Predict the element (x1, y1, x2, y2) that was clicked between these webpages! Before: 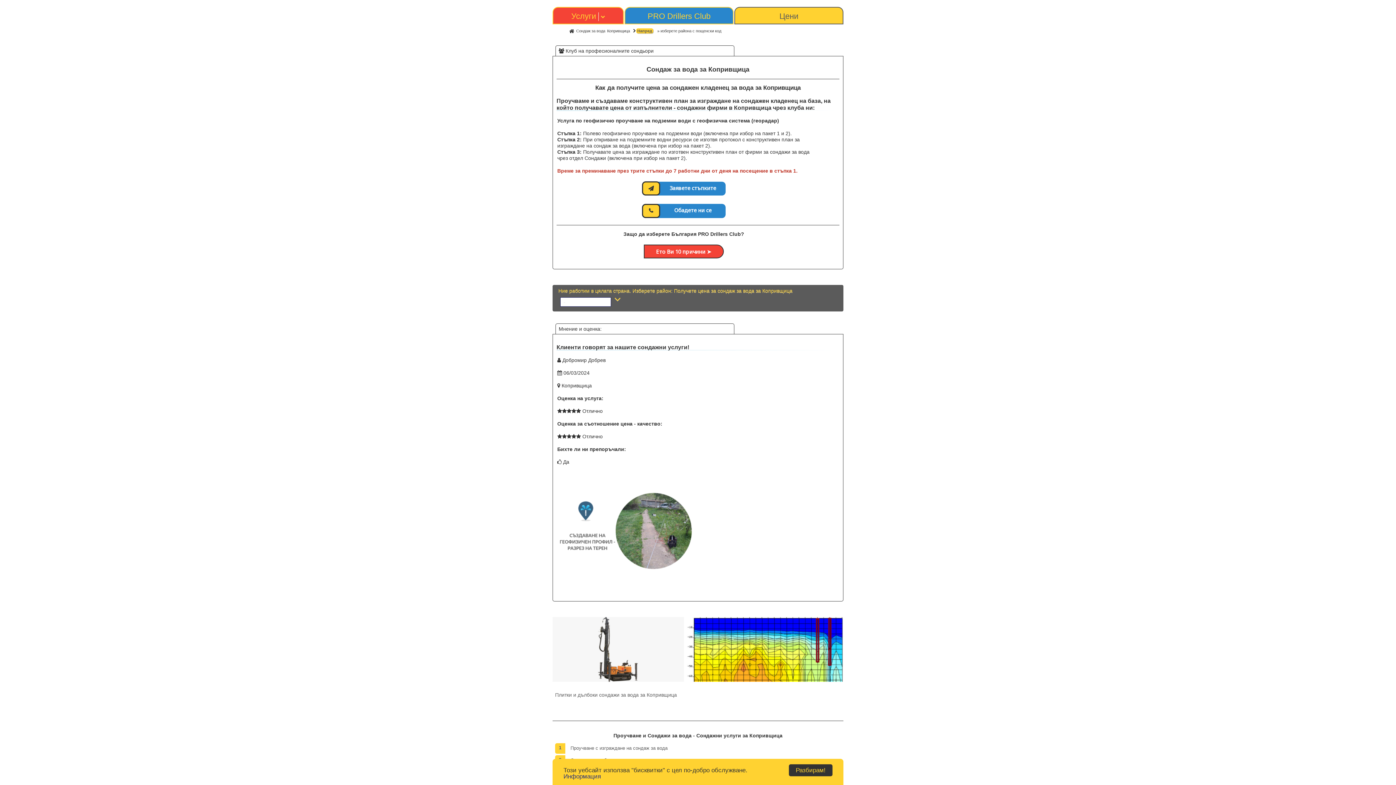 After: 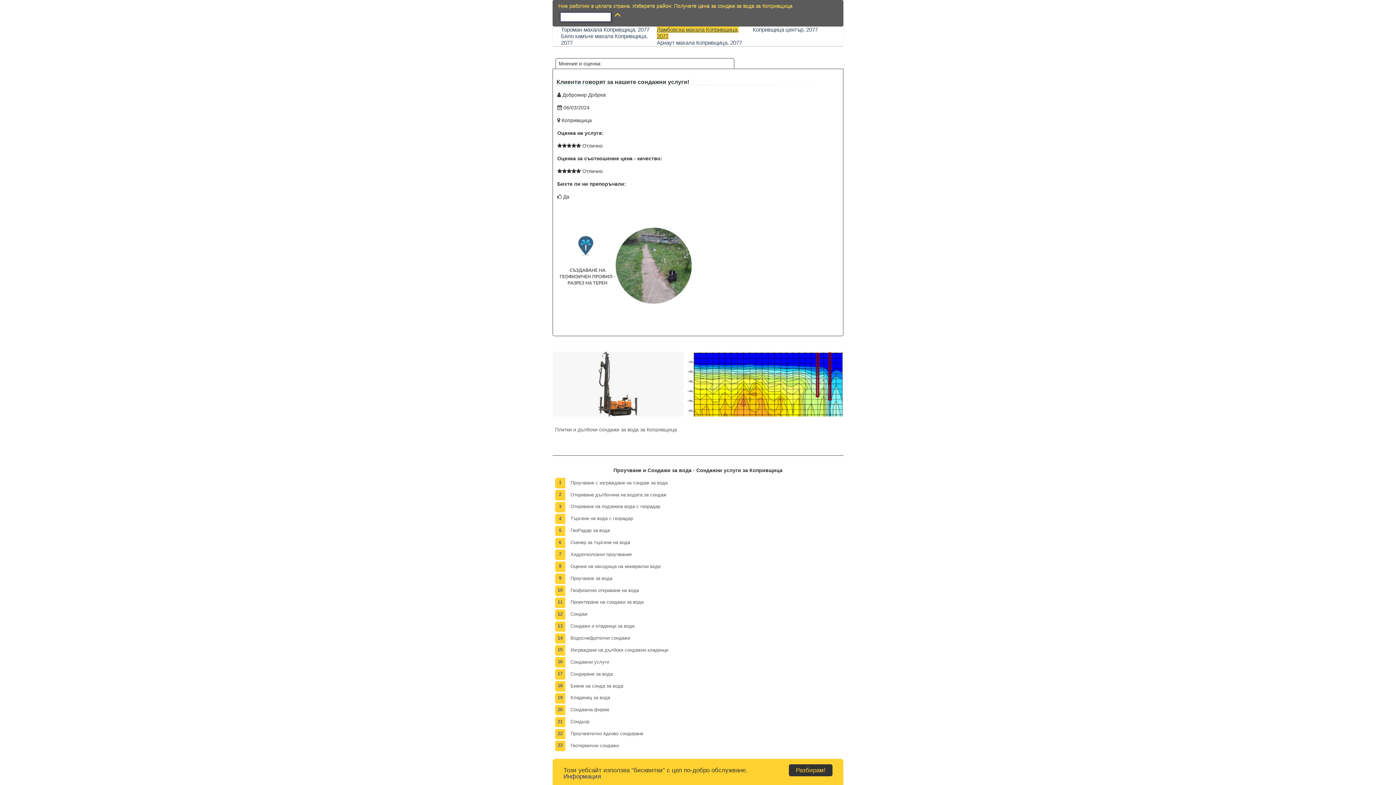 Action: bbox: (607, 28, 722, 29) label: Копривщица Напред » изберете района с пощенски код